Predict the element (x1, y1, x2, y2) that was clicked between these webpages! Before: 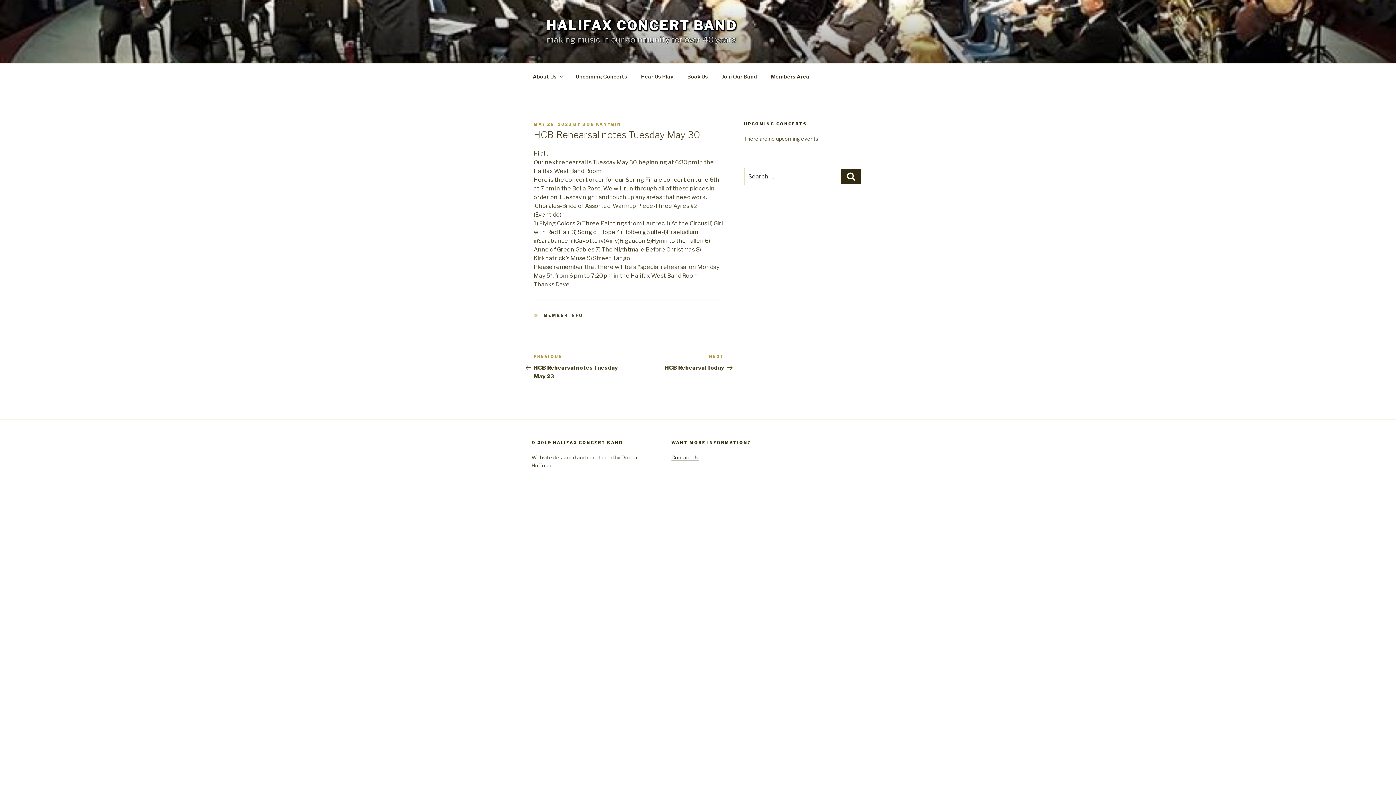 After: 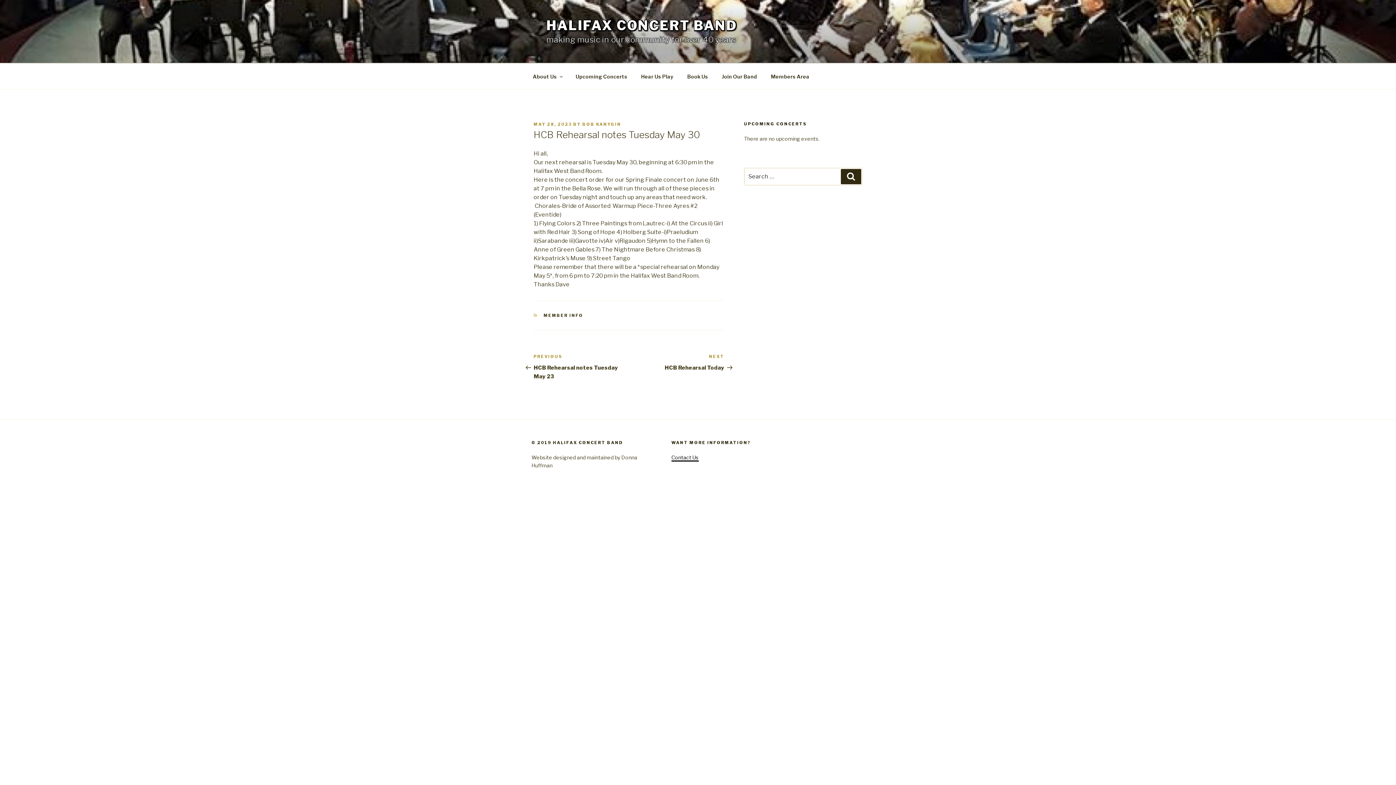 Action: bbox: (671, 454, 698, 460) label: Contact Us